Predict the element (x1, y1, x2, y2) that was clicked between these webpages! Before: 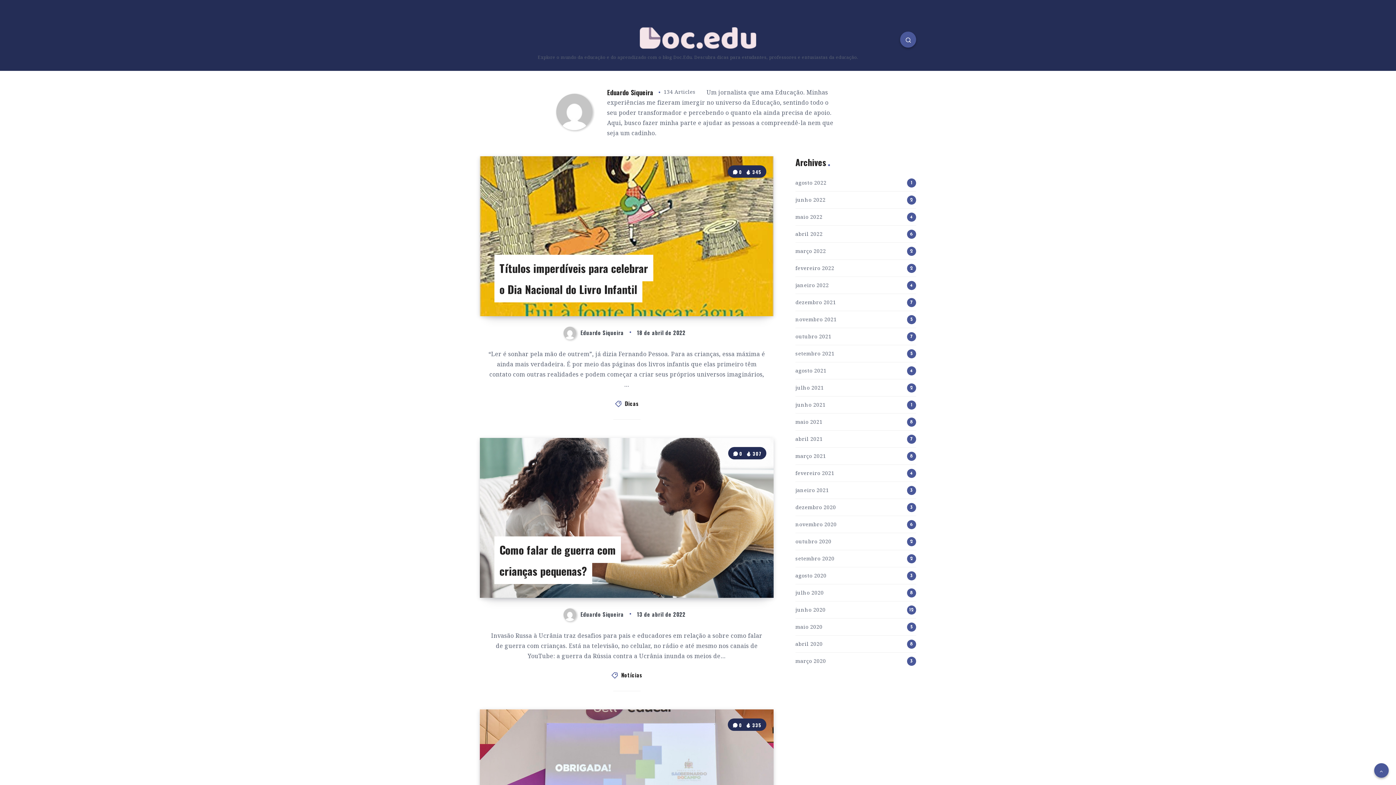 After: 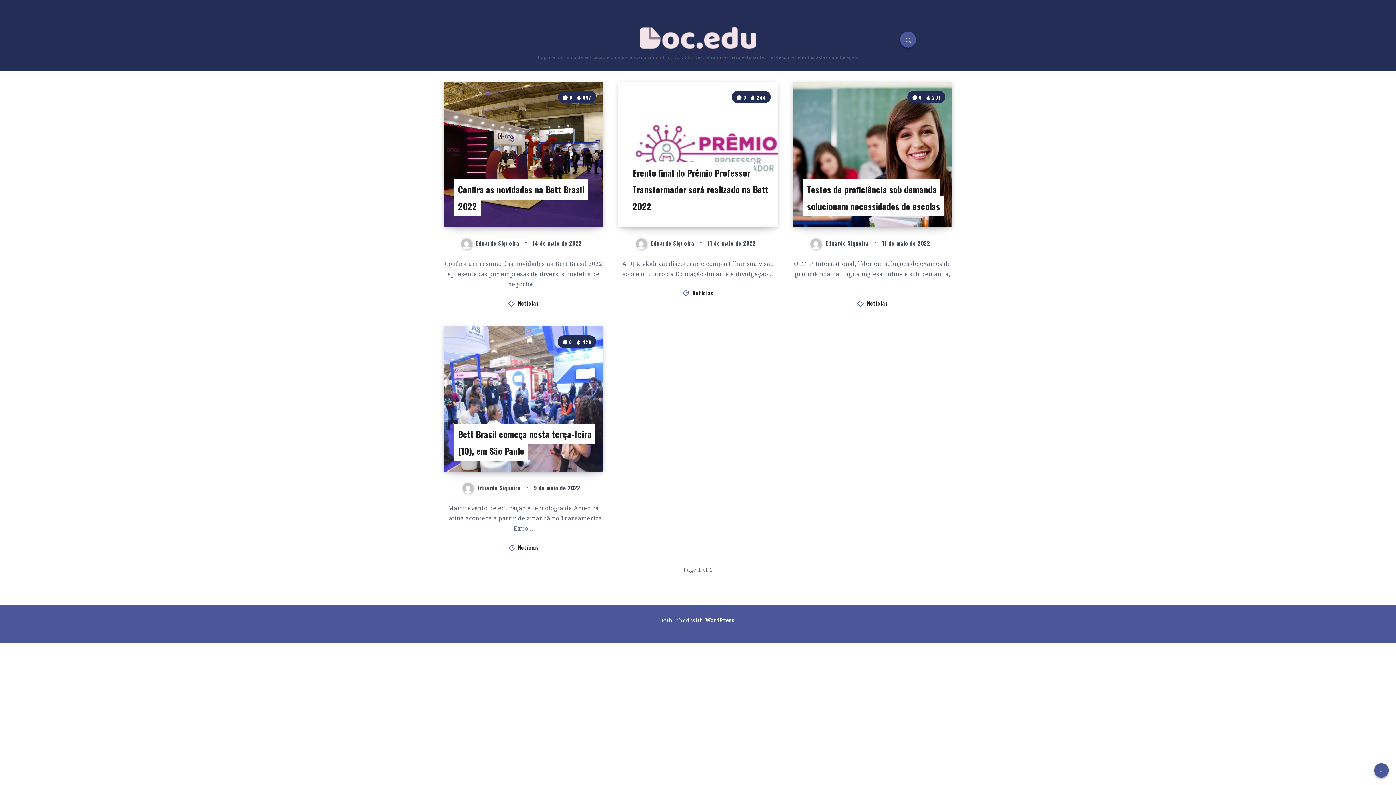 Action: label: maio 2022 bbox: (795, 211, 822, 222)